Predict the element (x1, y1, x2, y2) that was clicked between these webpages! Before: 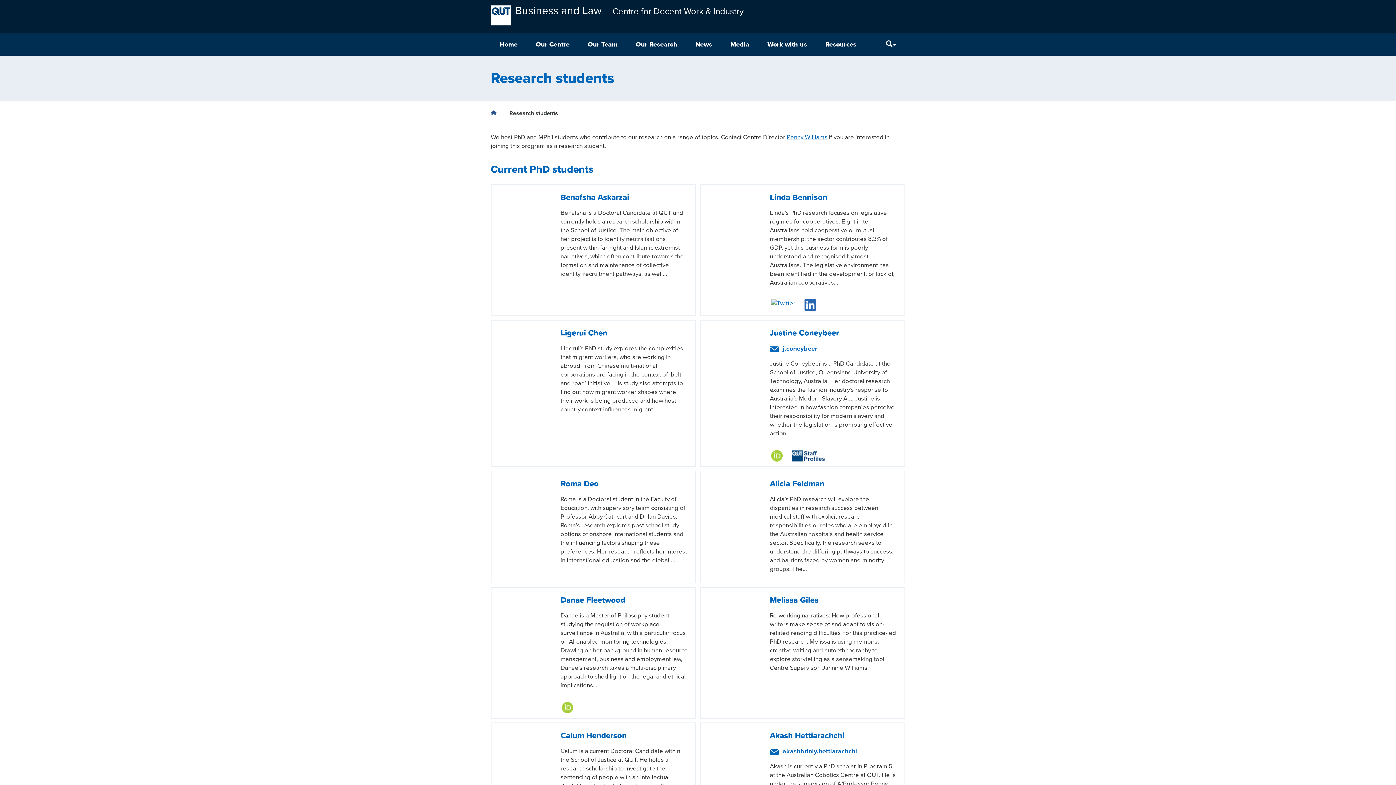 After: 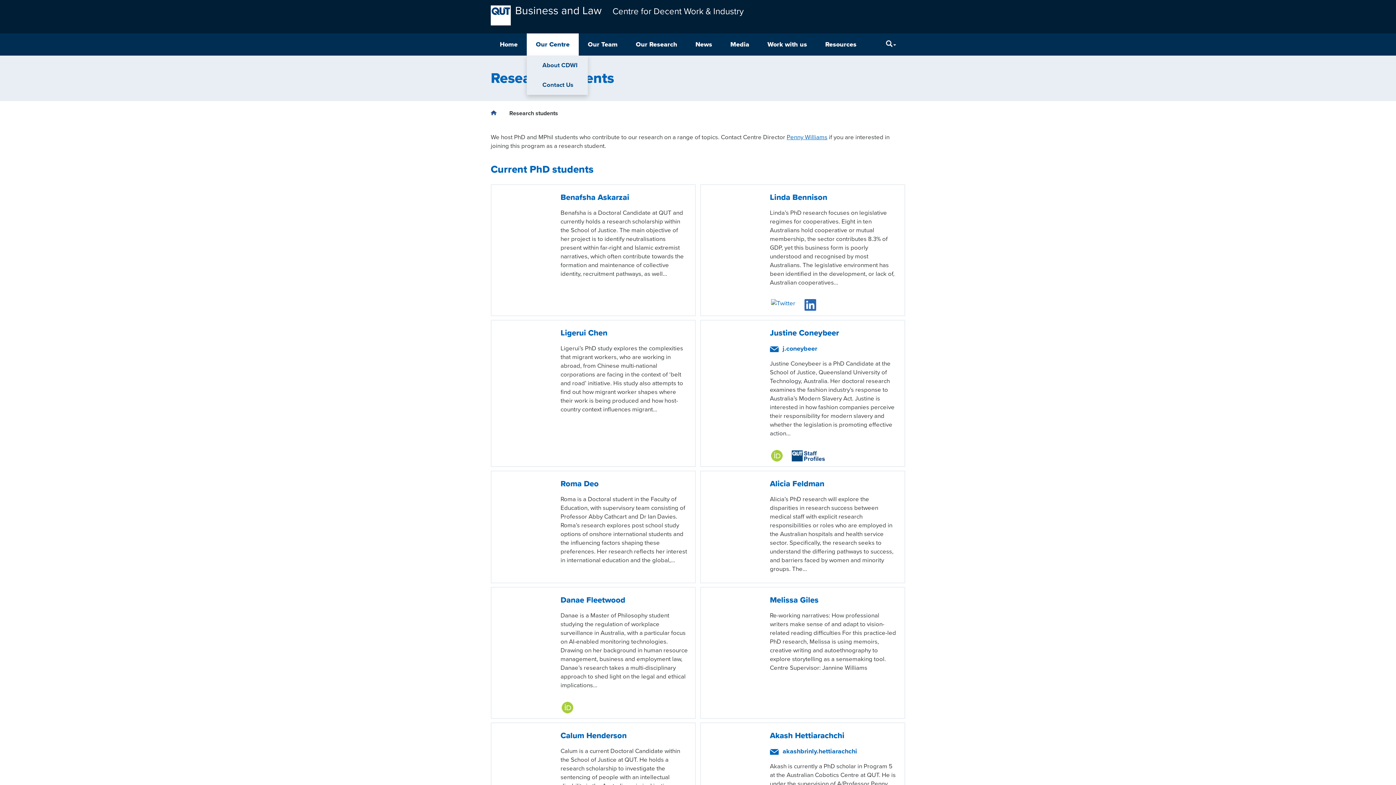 Action: label: Our Centre bbox: (526, 33, 578, 55)